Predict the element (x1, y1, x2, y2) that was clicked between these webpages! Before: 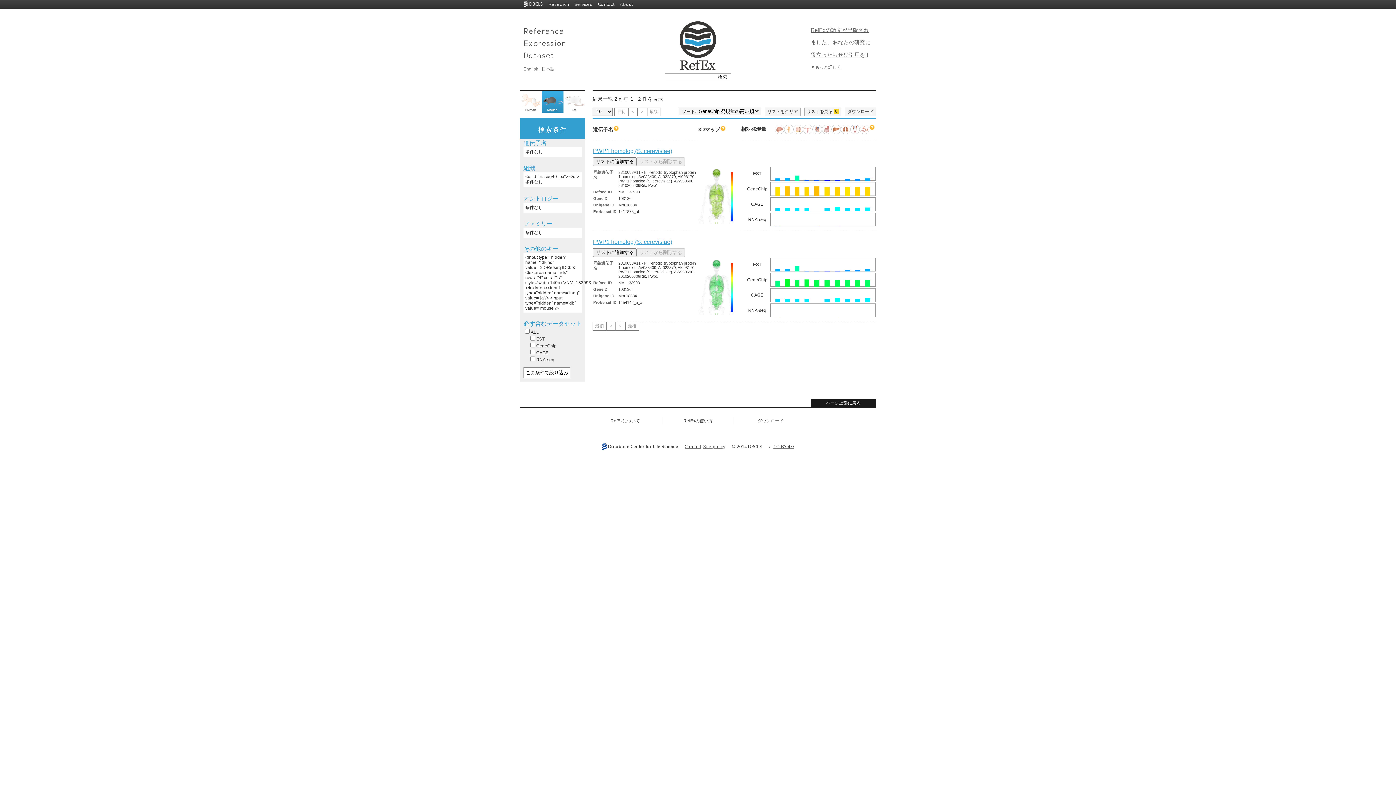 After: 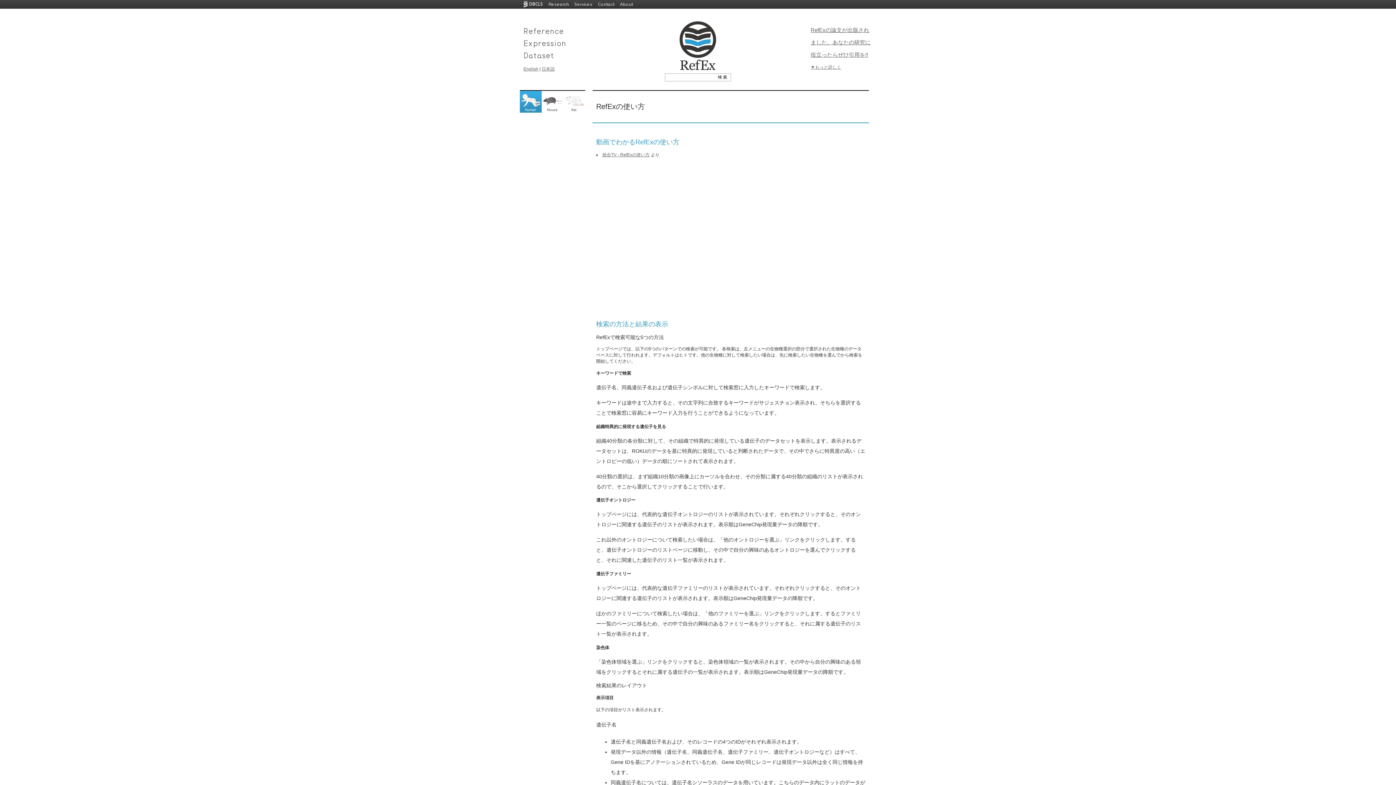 Action: bbox: (613, 126, 618, 132)